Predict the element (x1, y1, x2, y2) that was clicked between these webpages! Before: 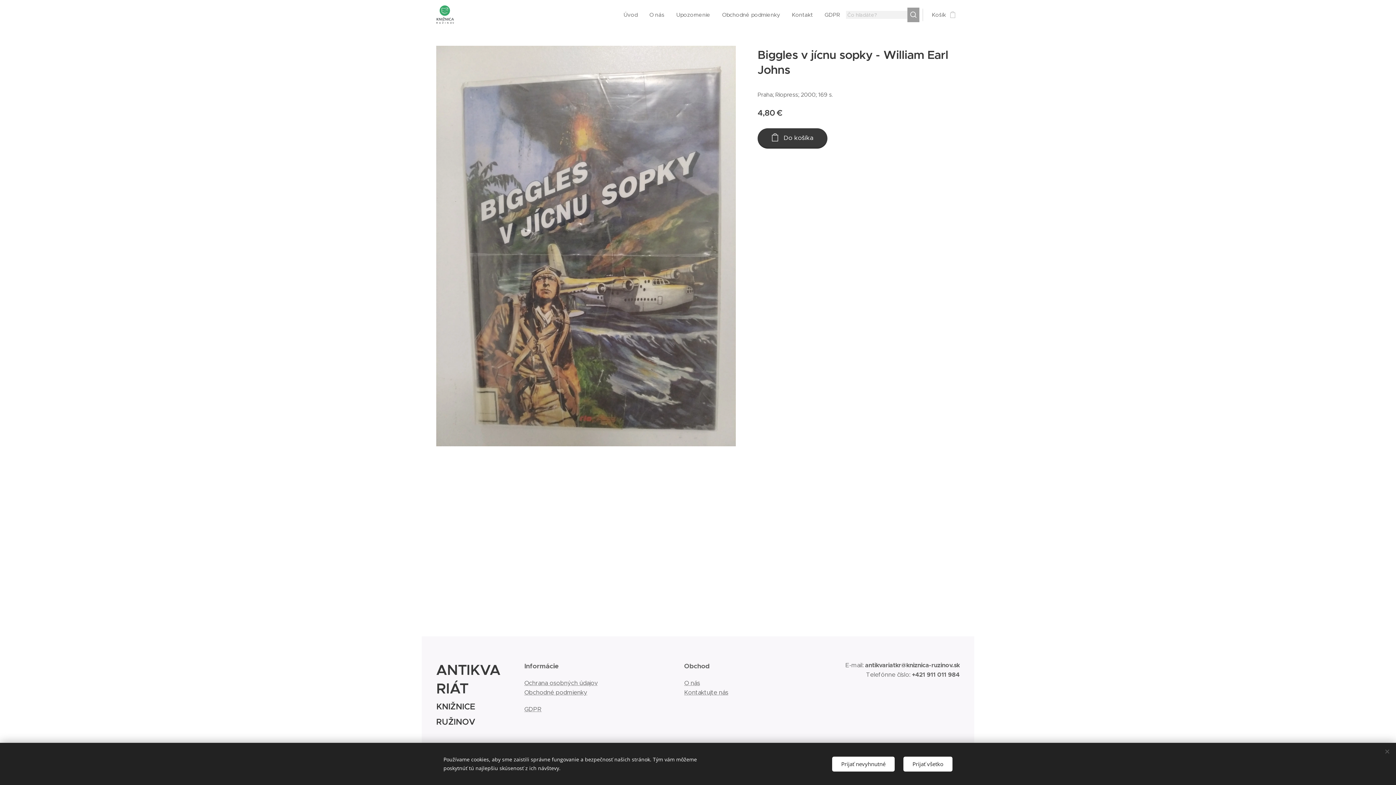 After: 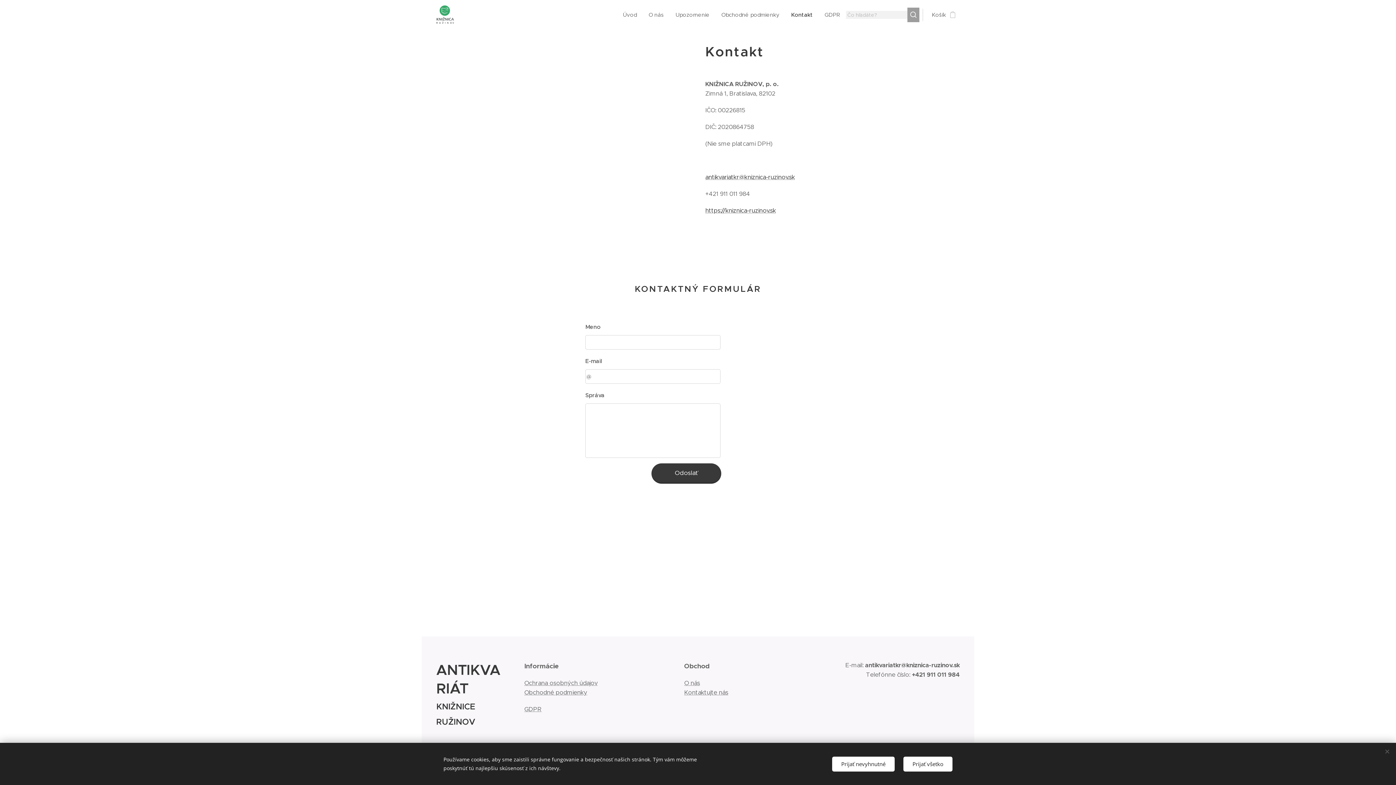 Action: bbox: (684, 689, 728, 696) label: Kontaktujte nás